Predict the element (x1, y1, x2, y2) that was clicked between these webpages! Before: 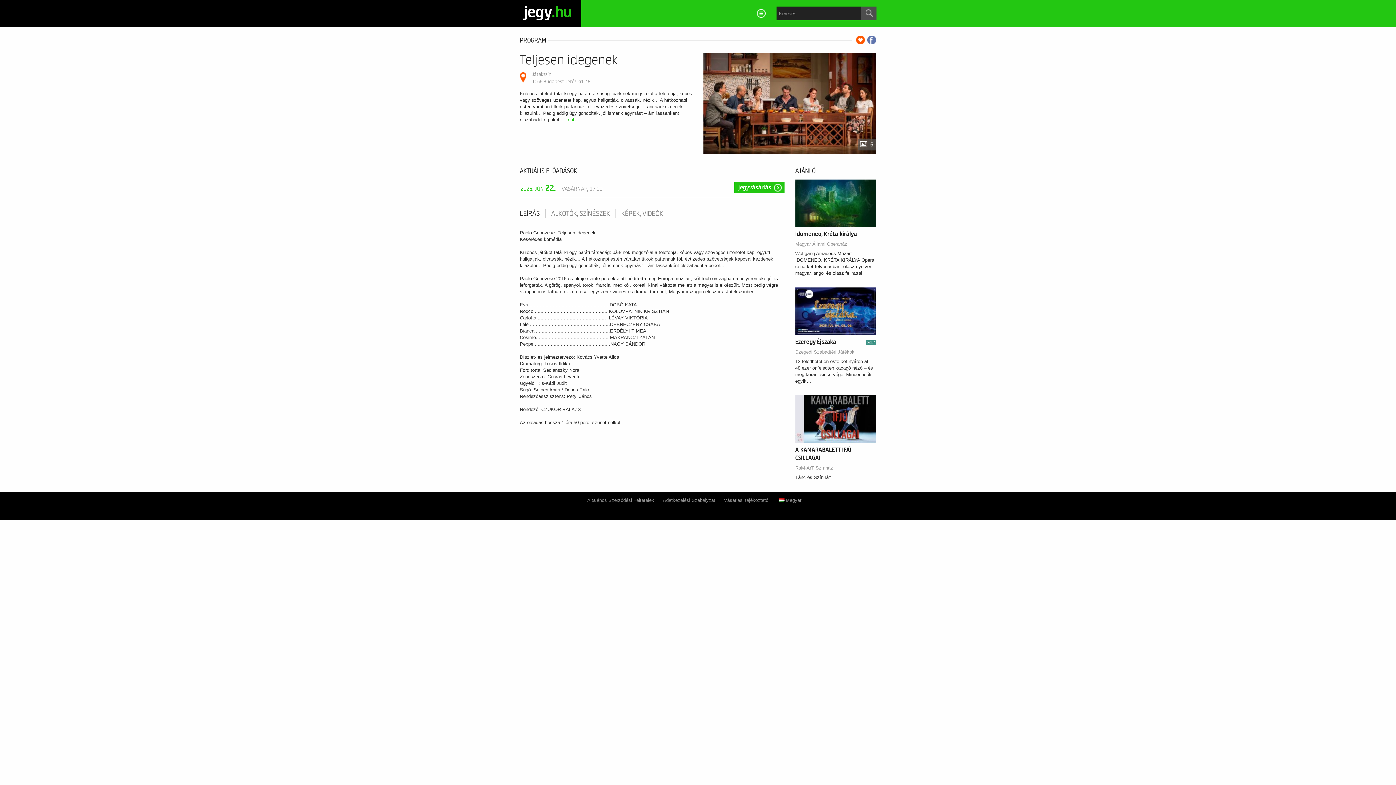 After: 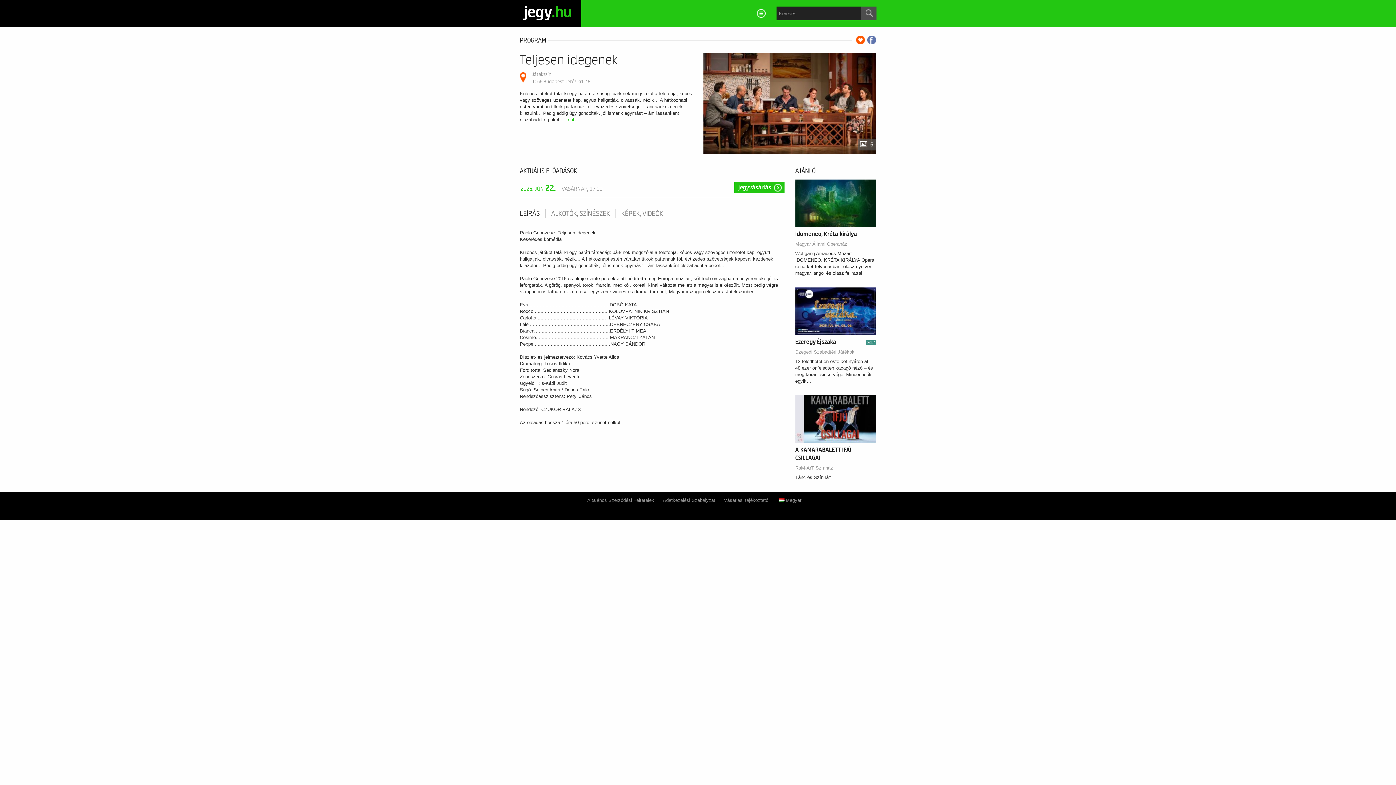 Action: bbox: (867, 35, 876, 44)